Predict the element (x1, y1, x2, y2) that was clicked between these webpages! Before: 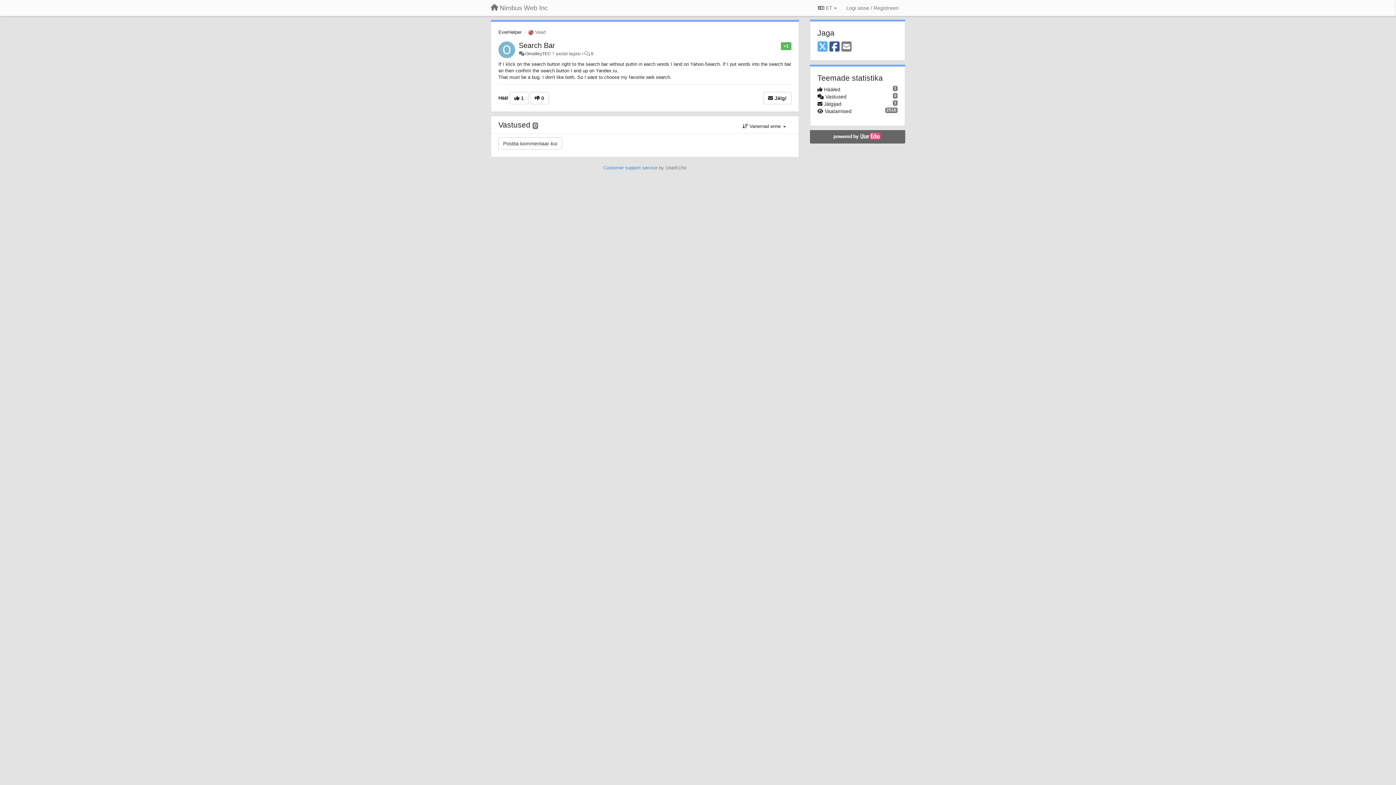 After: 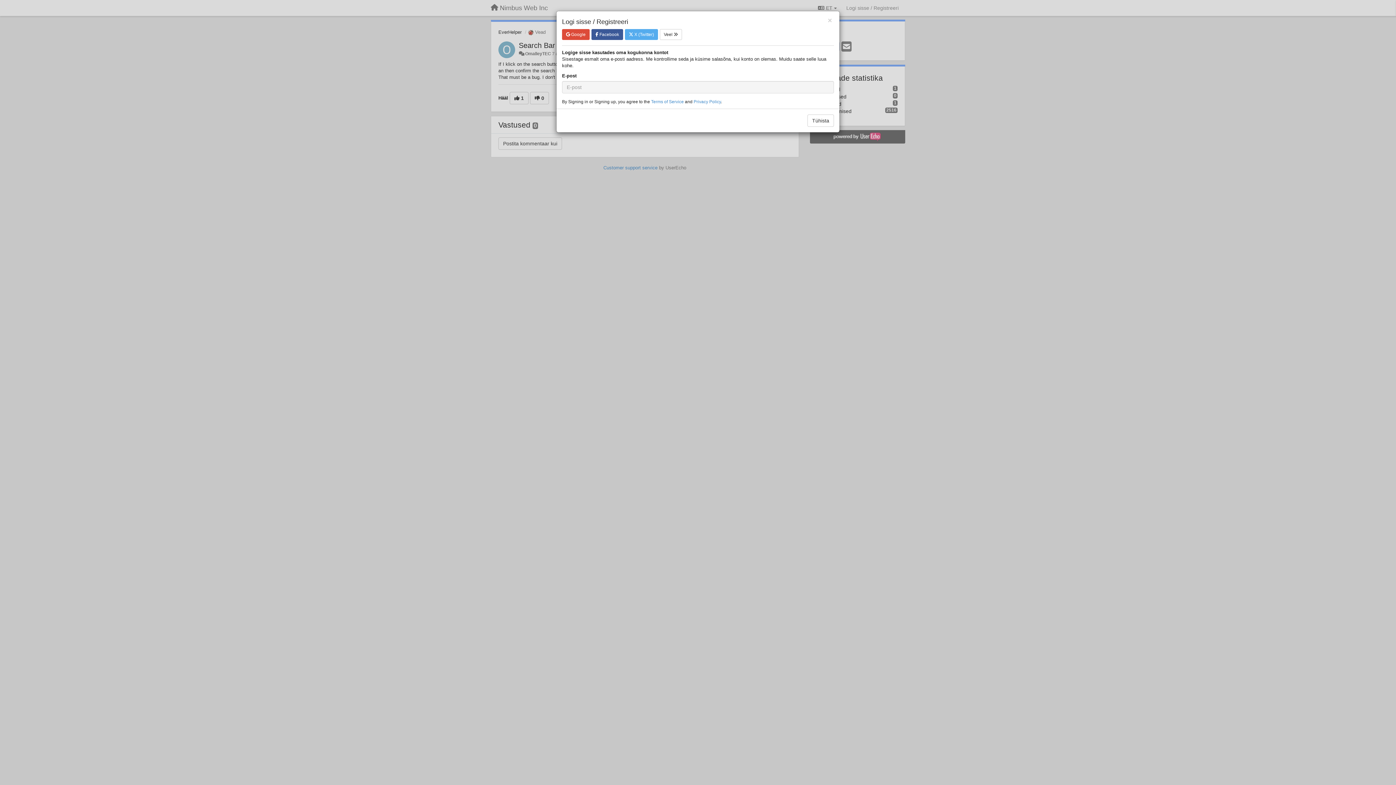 Action: label: Logi sisse / Registreeri bbox: (843, 1, 901, 14)